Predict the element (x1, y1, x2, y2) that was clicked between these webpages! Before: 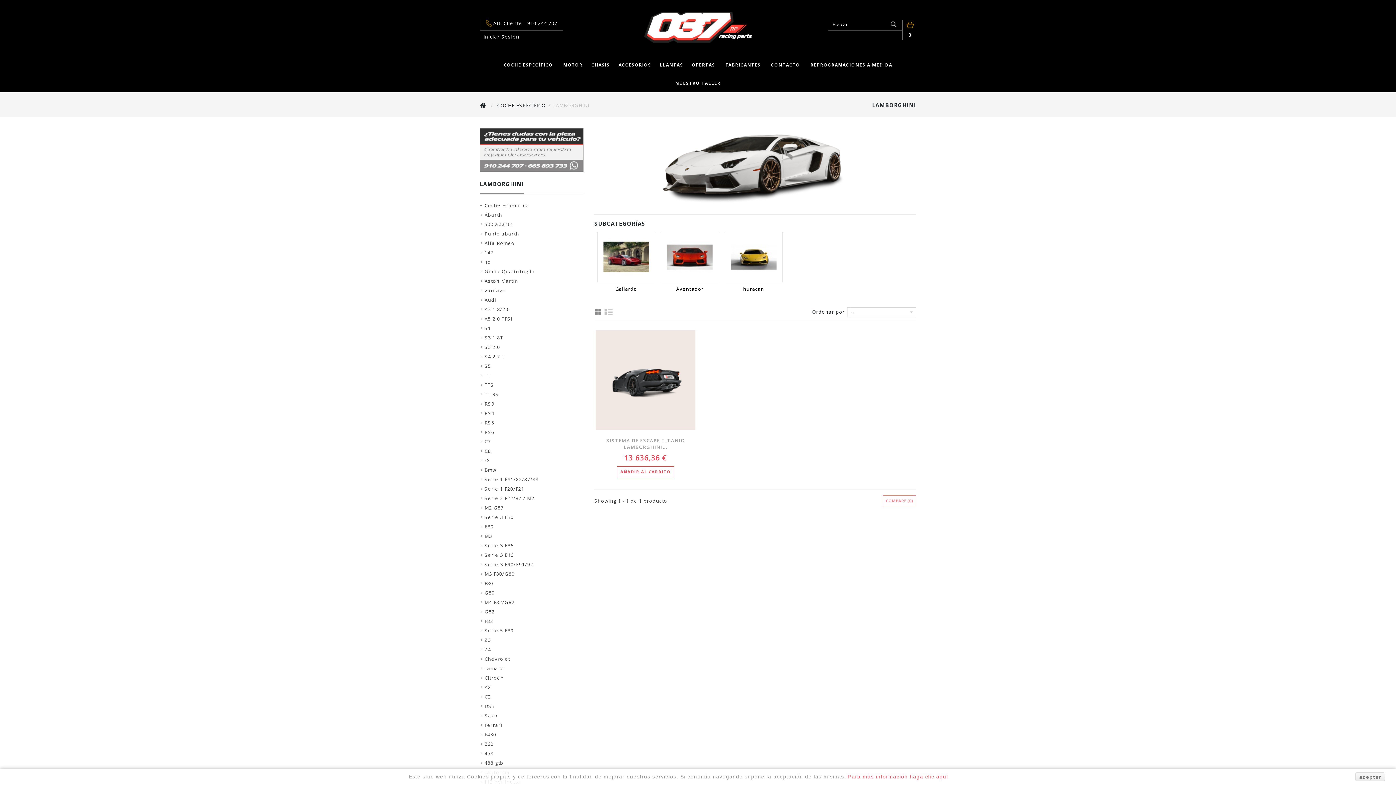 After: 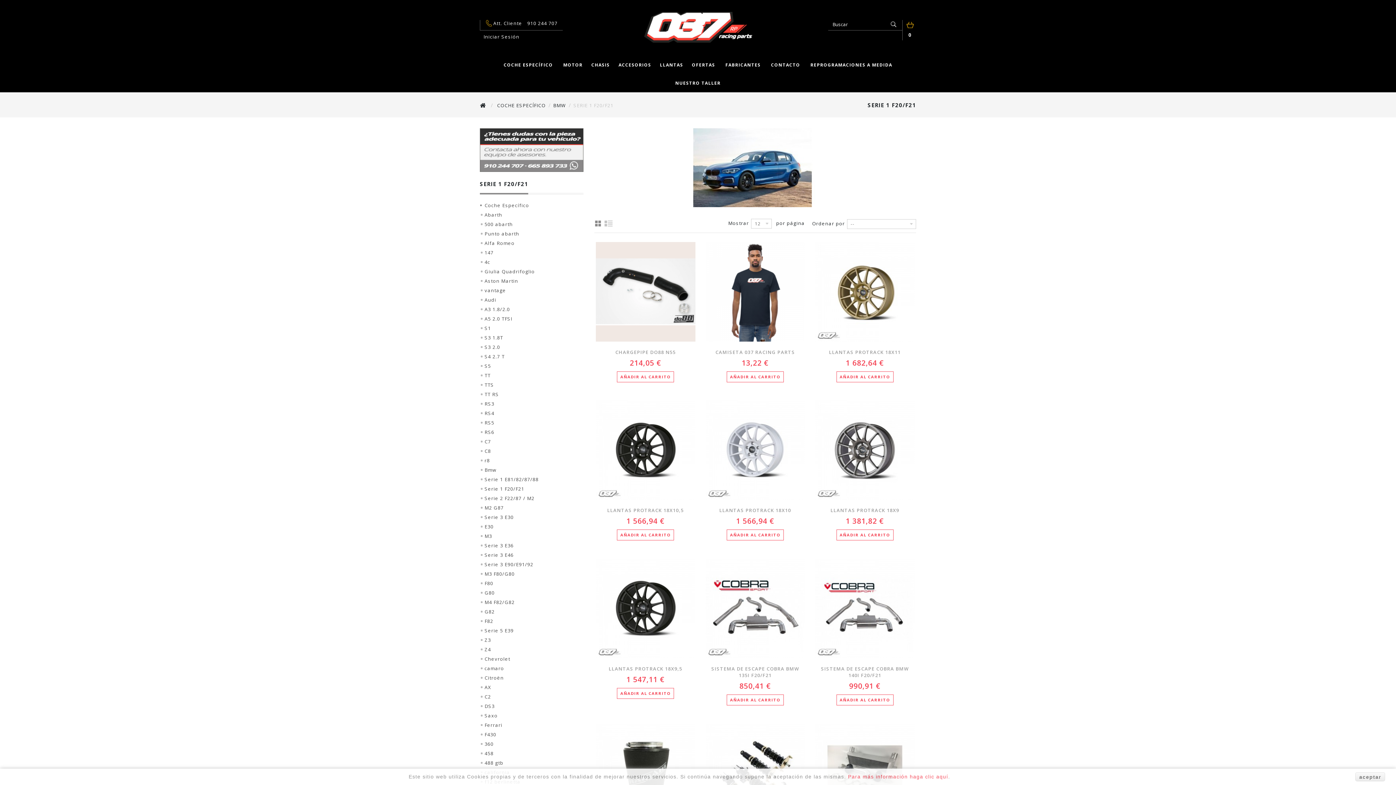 Action: label: Serie 1 F20/F21 bbox: (480, 484, 583, 493)